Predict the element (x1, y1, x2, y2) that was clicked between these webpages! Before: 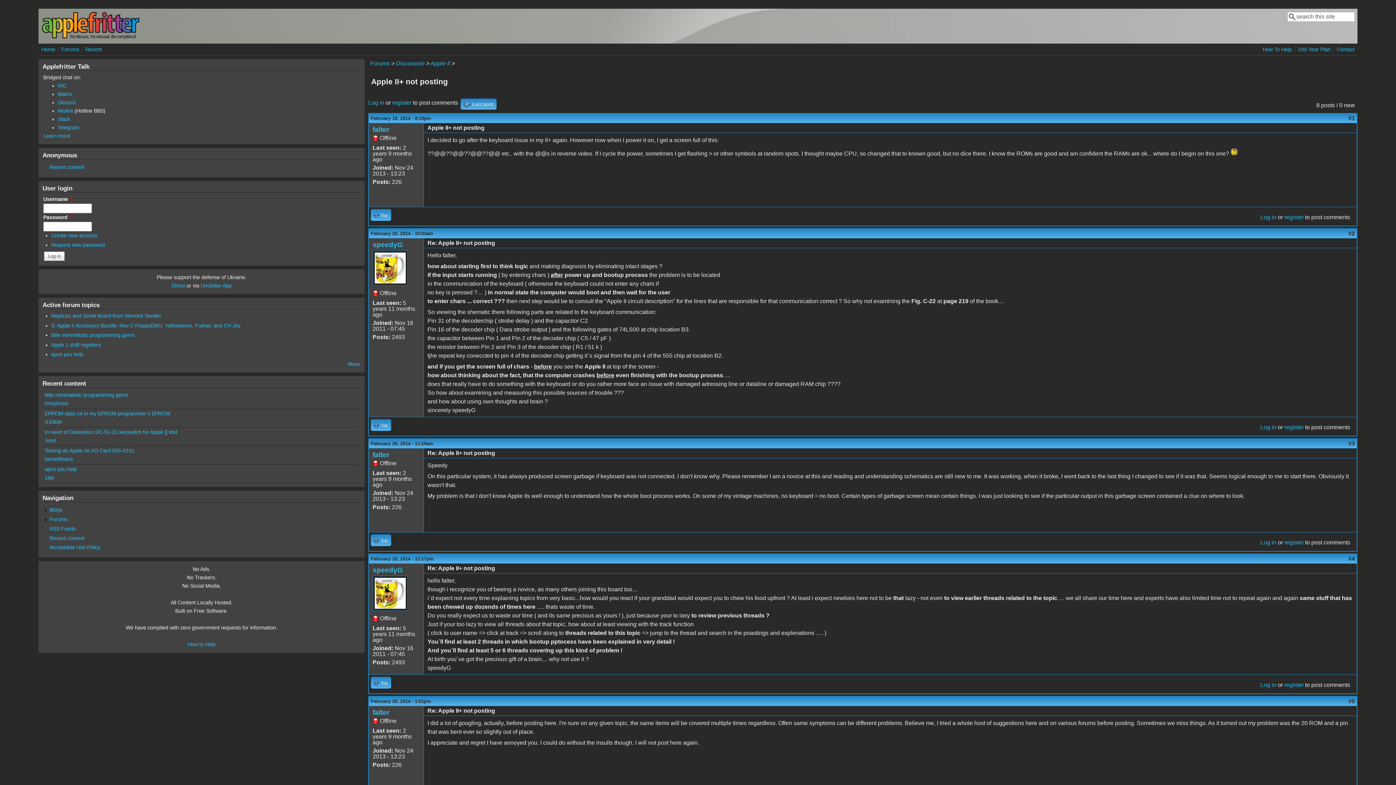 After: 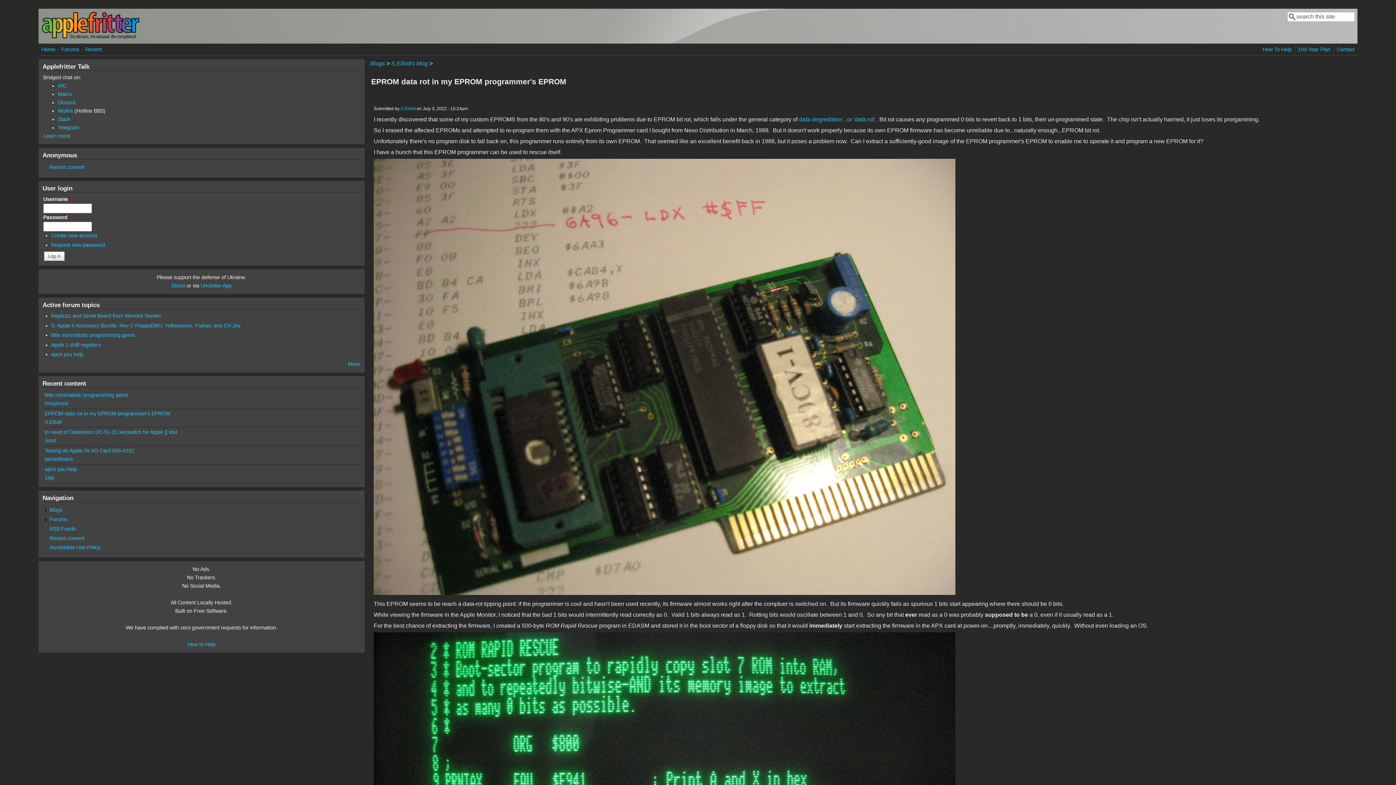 Action: label: EPROM data rot in my EPROM programmer's EPROM bbox: (44, 410, 170, 416)